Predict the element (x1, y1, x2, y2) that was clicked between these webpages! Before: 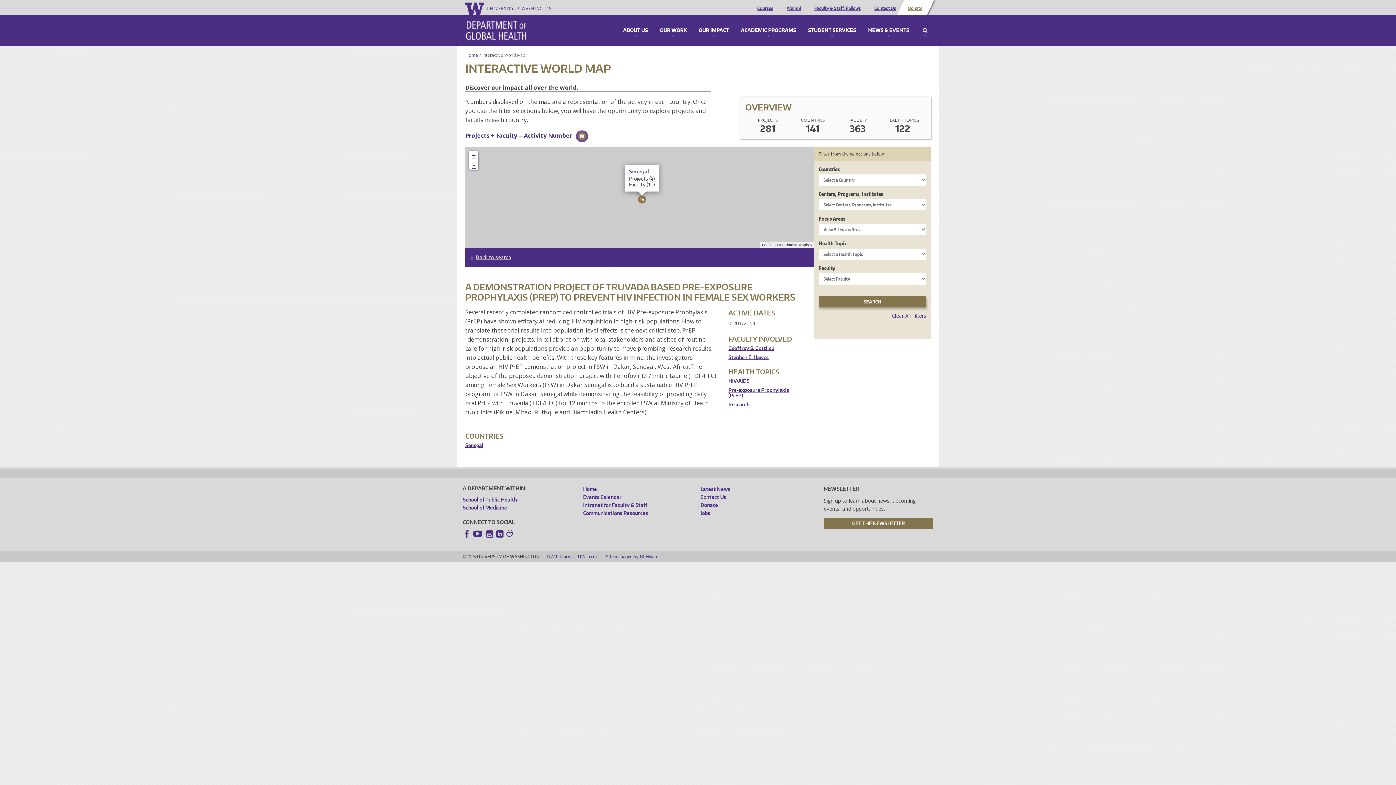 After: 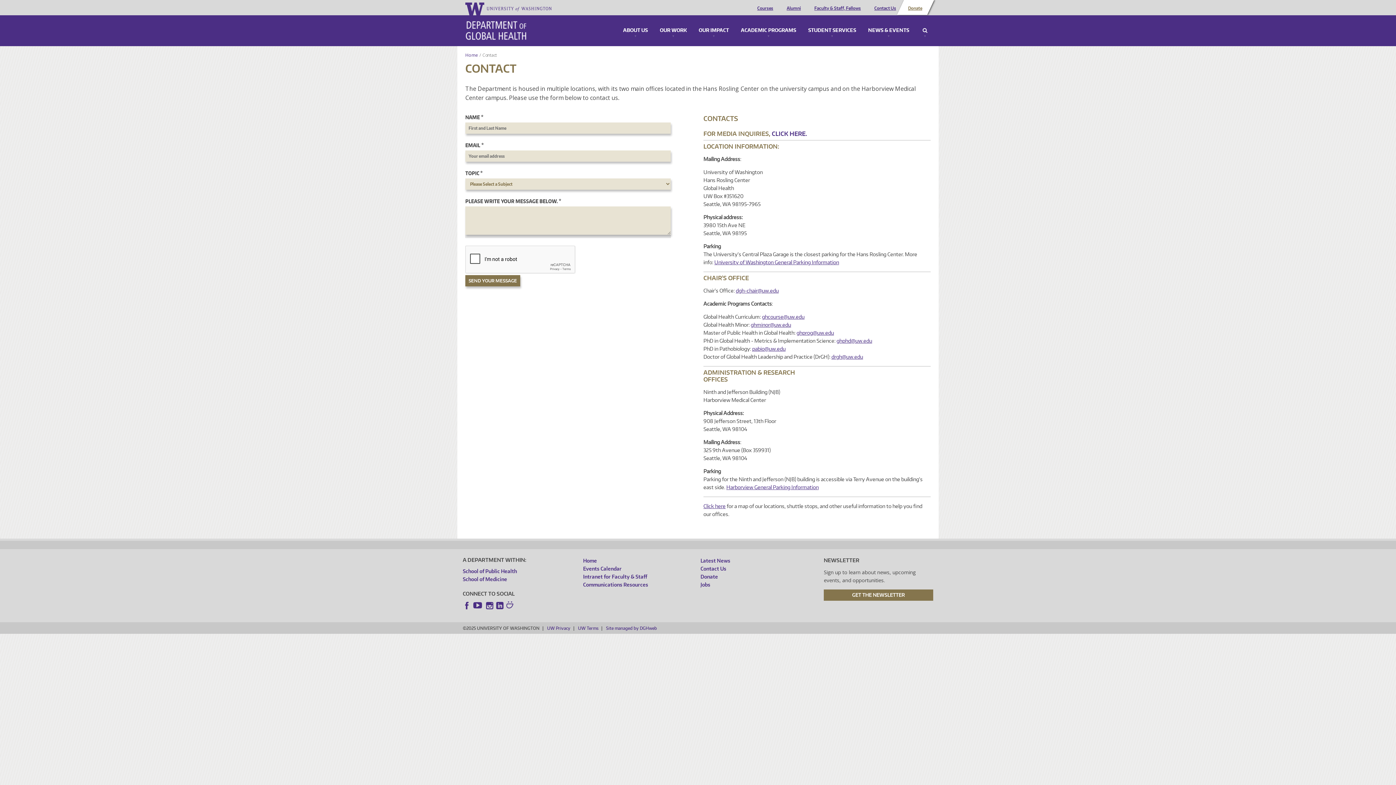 Action: bbox: (700, 494, 726, 500) label: Contact Us